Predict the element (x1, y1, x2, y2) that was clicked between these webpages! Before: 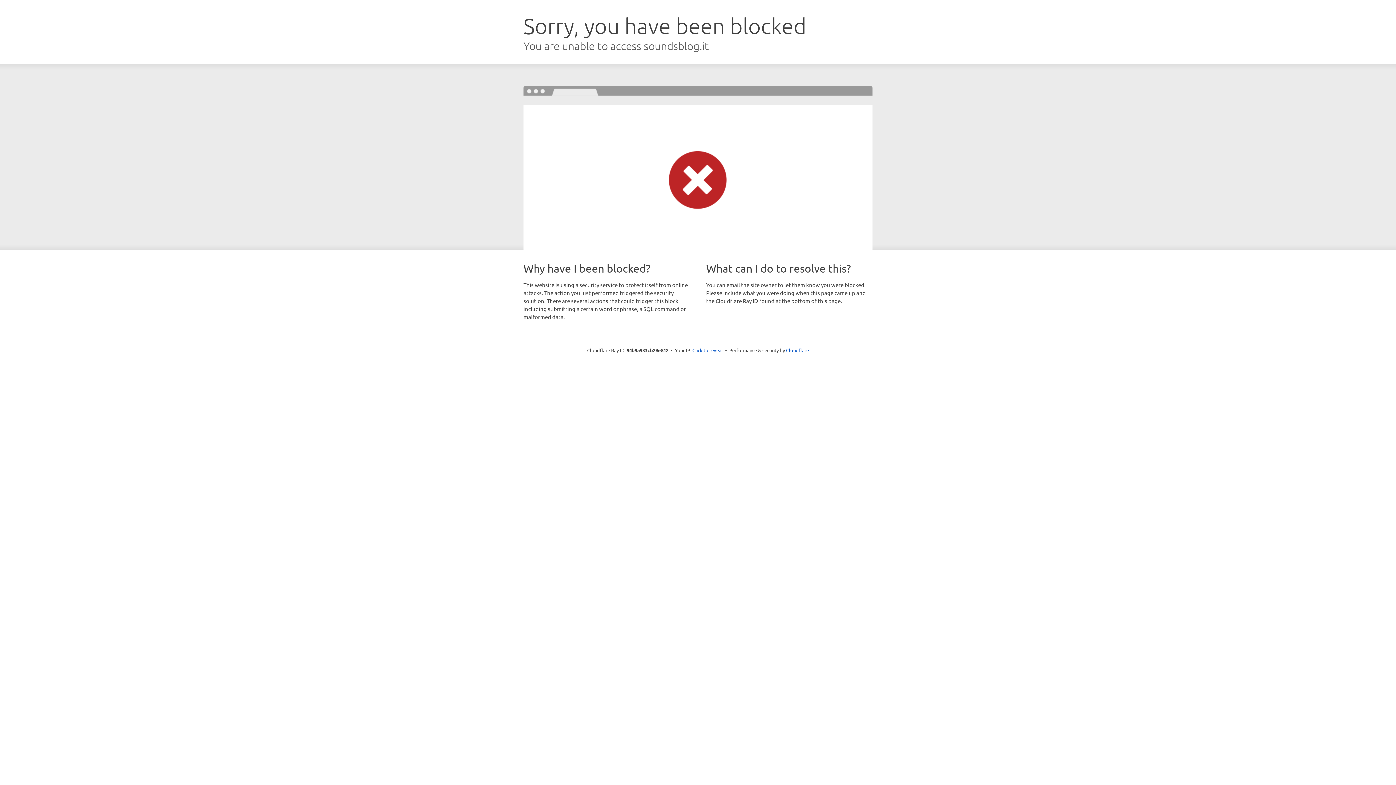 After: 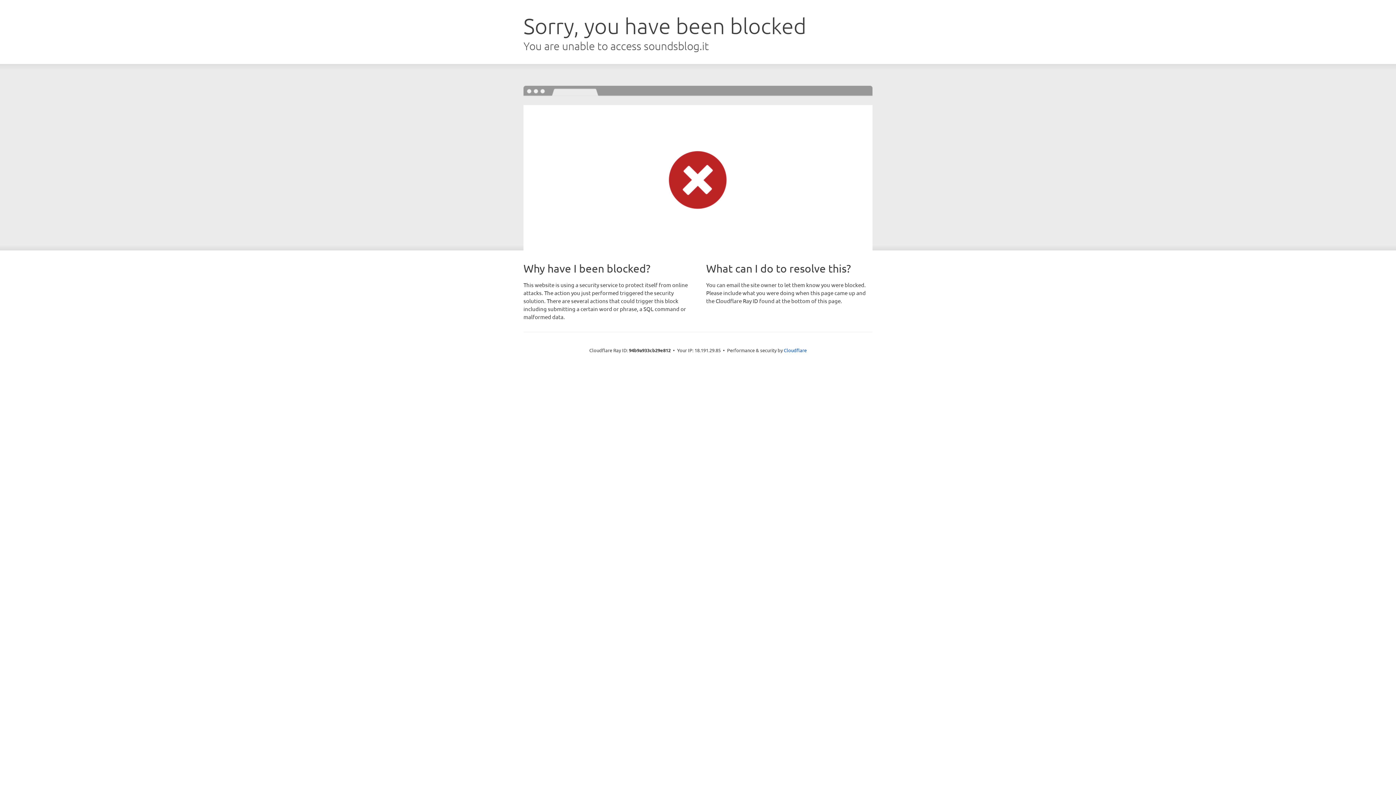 Action: label: Click to reveal bbox: (692, 346, 723, 353)